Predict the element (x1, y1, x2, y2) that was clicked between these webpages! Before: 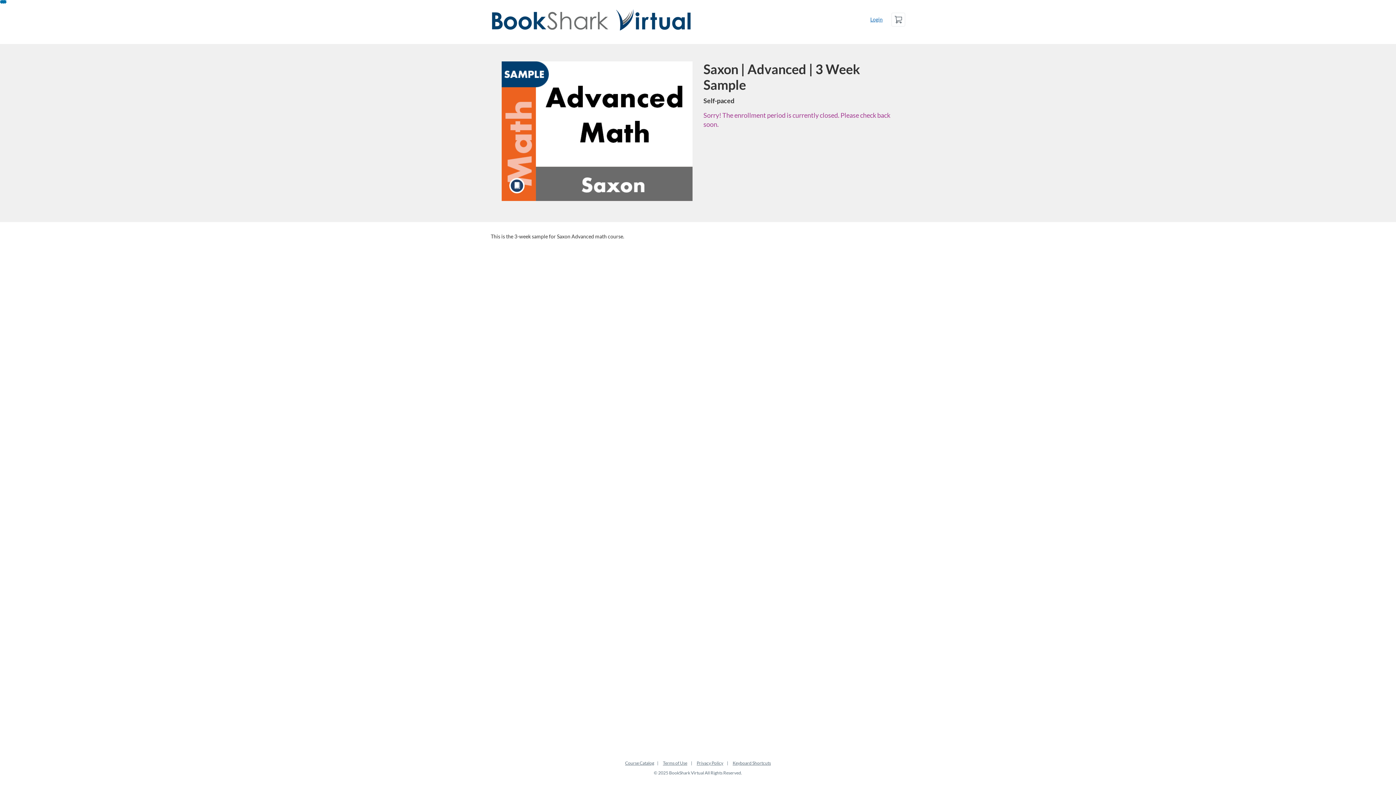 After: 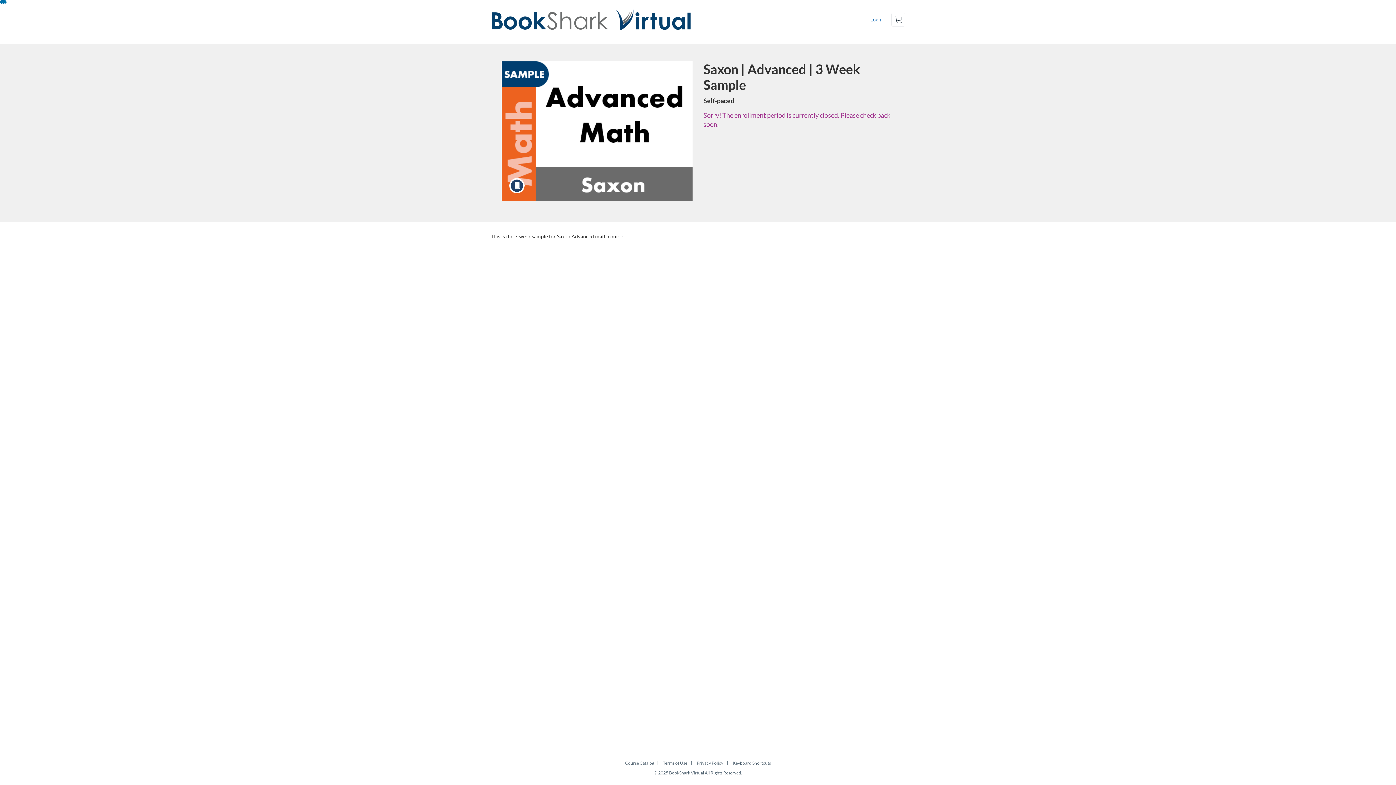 Action: label: Privacy Policy bbox: (696, 760, 723, 766)